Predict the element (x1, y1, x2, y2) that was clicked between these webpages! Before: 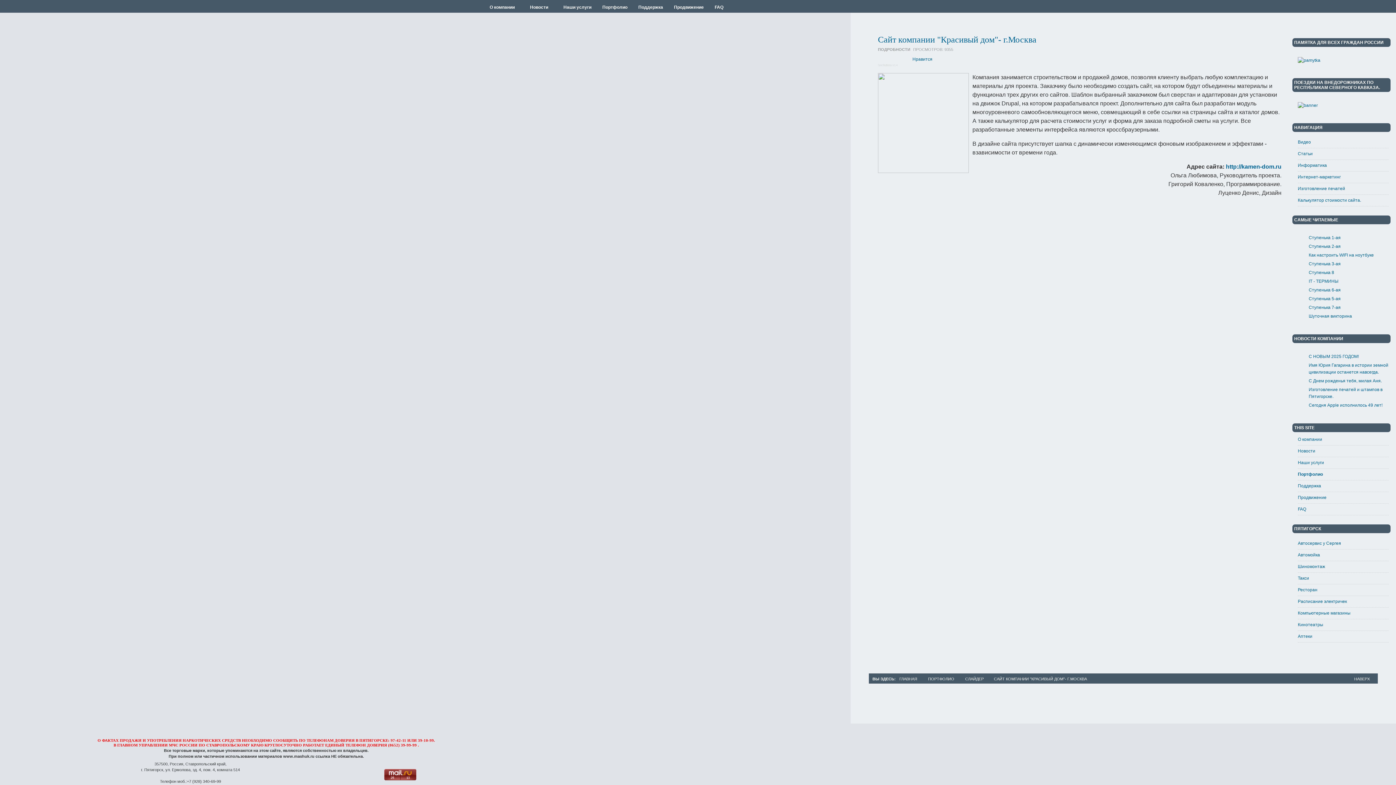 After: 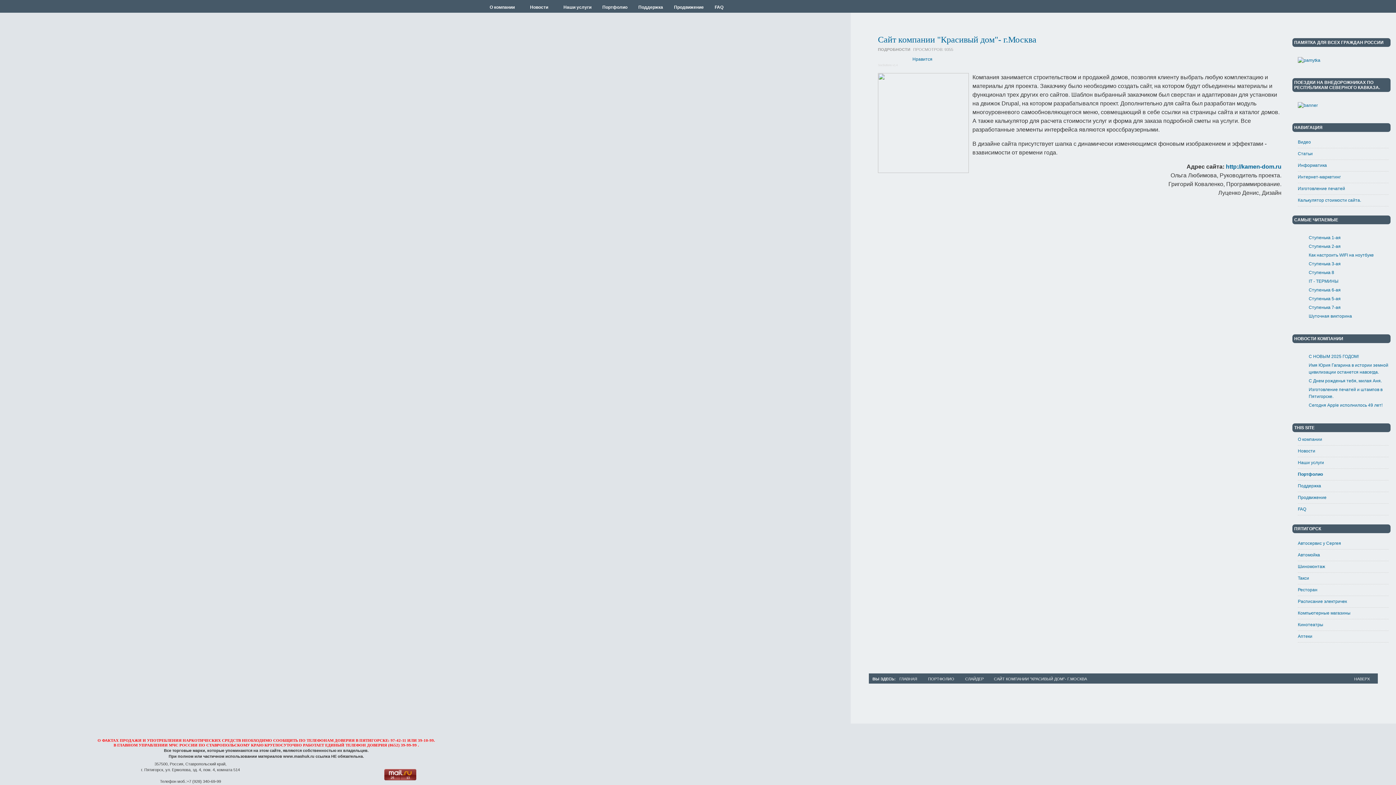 Action: label: УПРАВЛЕНИИ bbox: (138, 743, 167, 747)